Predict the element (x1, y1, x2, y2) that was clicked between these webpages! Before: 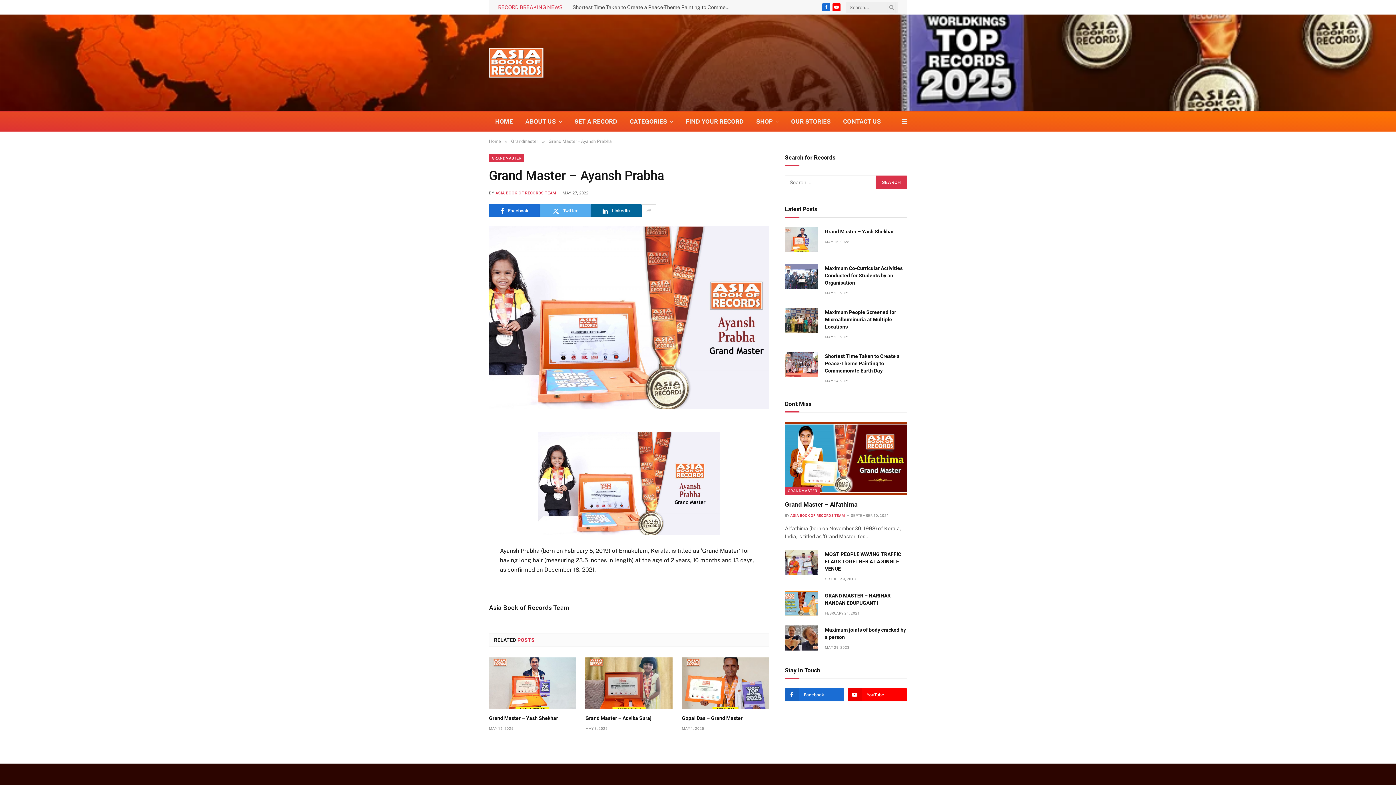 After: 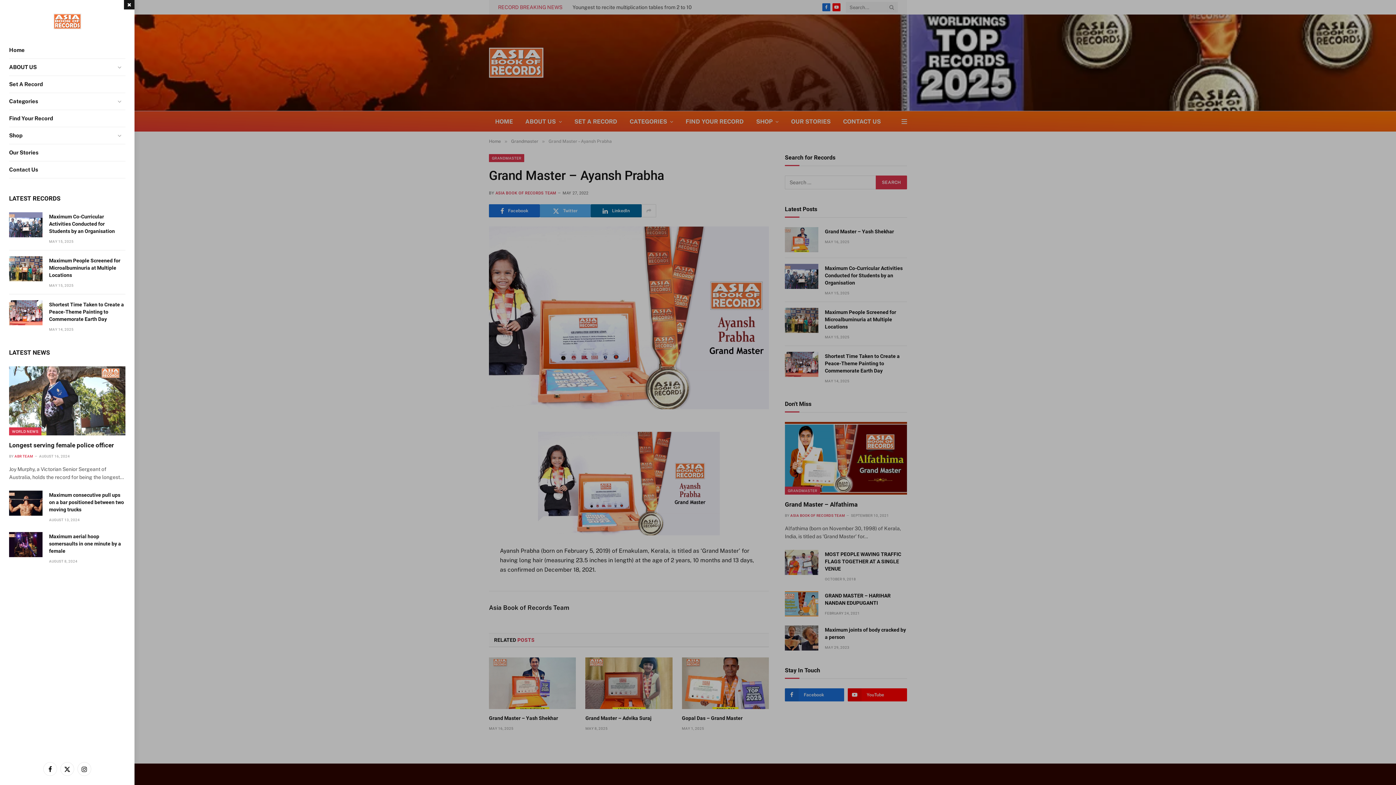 Action: bbox: (901, 113, 907, 129) label: Menu